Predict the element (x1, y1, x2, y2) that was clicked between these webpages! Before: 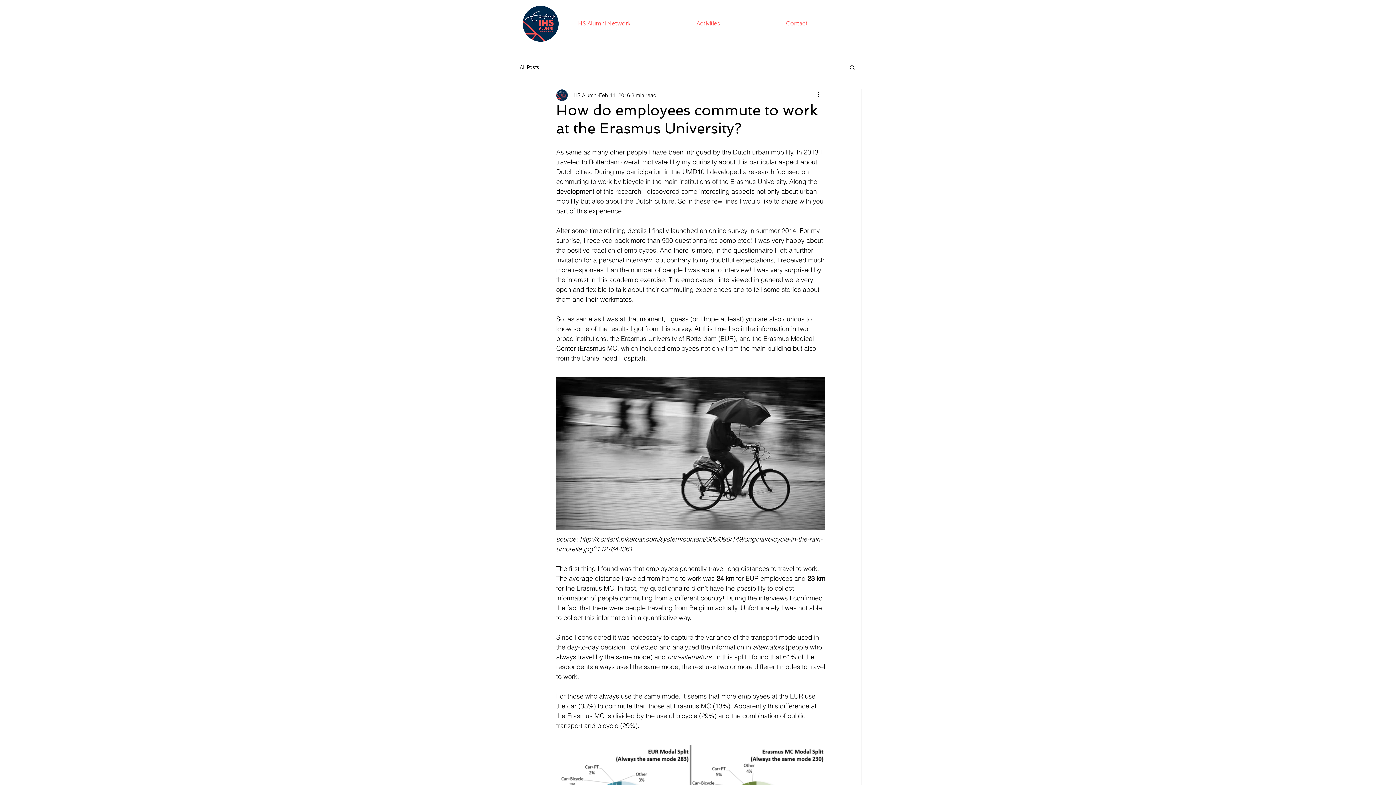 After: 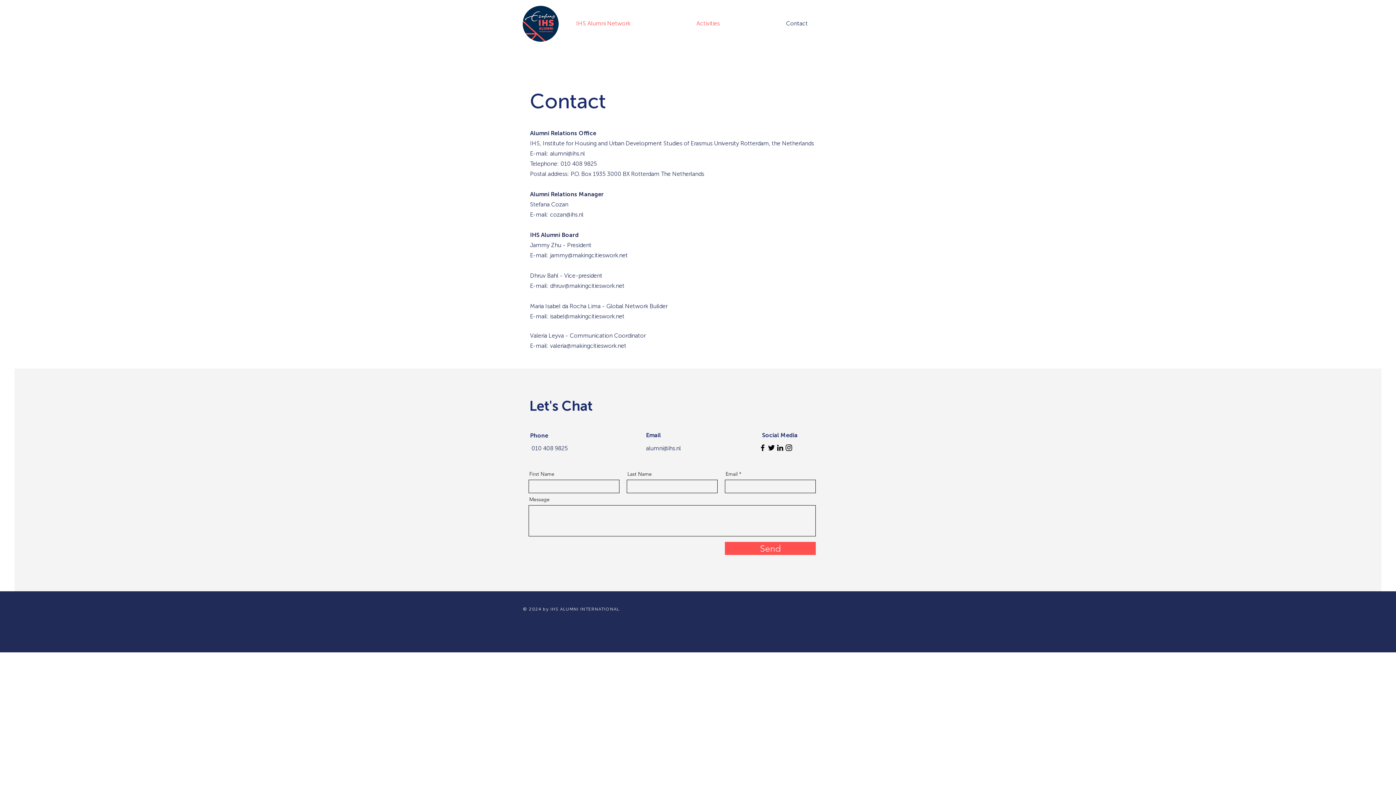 Action: label: Contact bbox: (780, 14, 868, 32)